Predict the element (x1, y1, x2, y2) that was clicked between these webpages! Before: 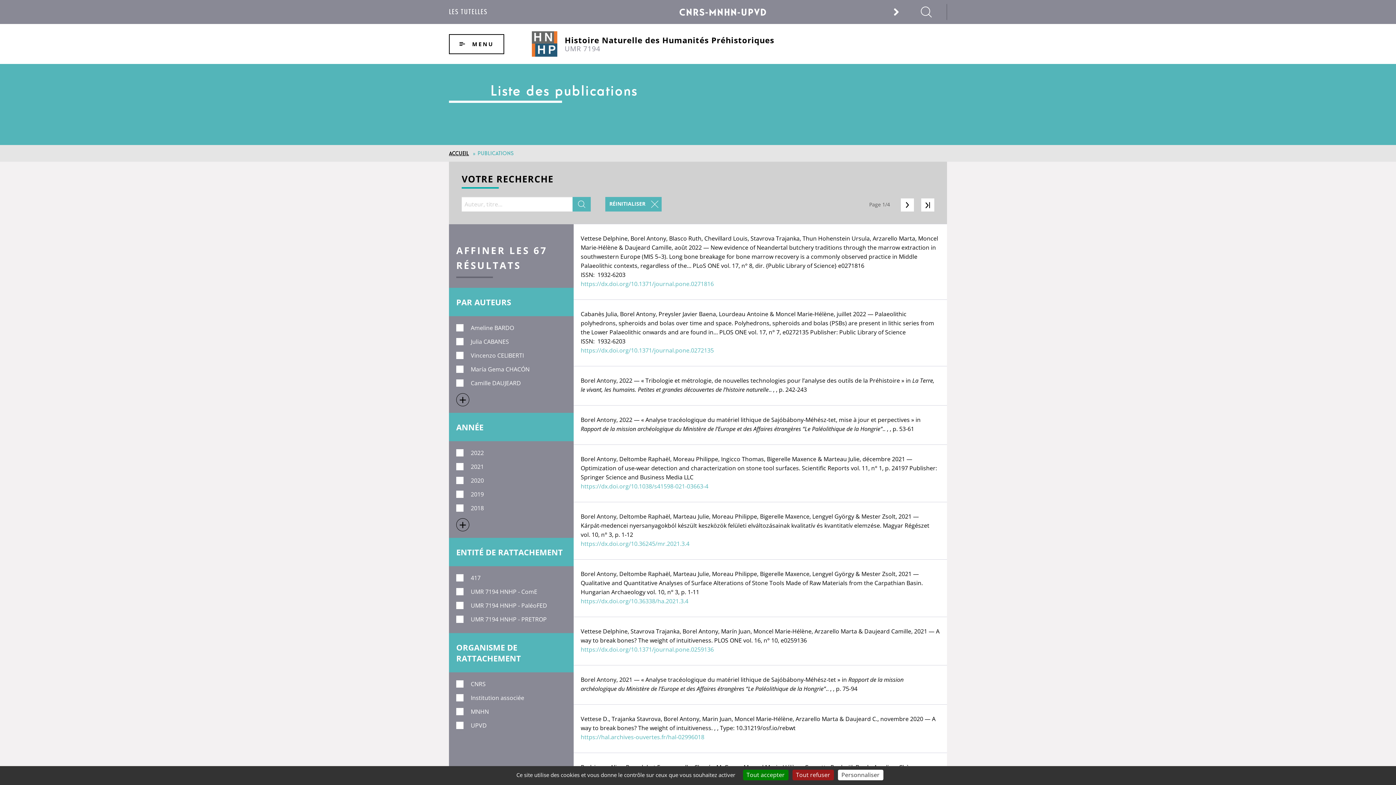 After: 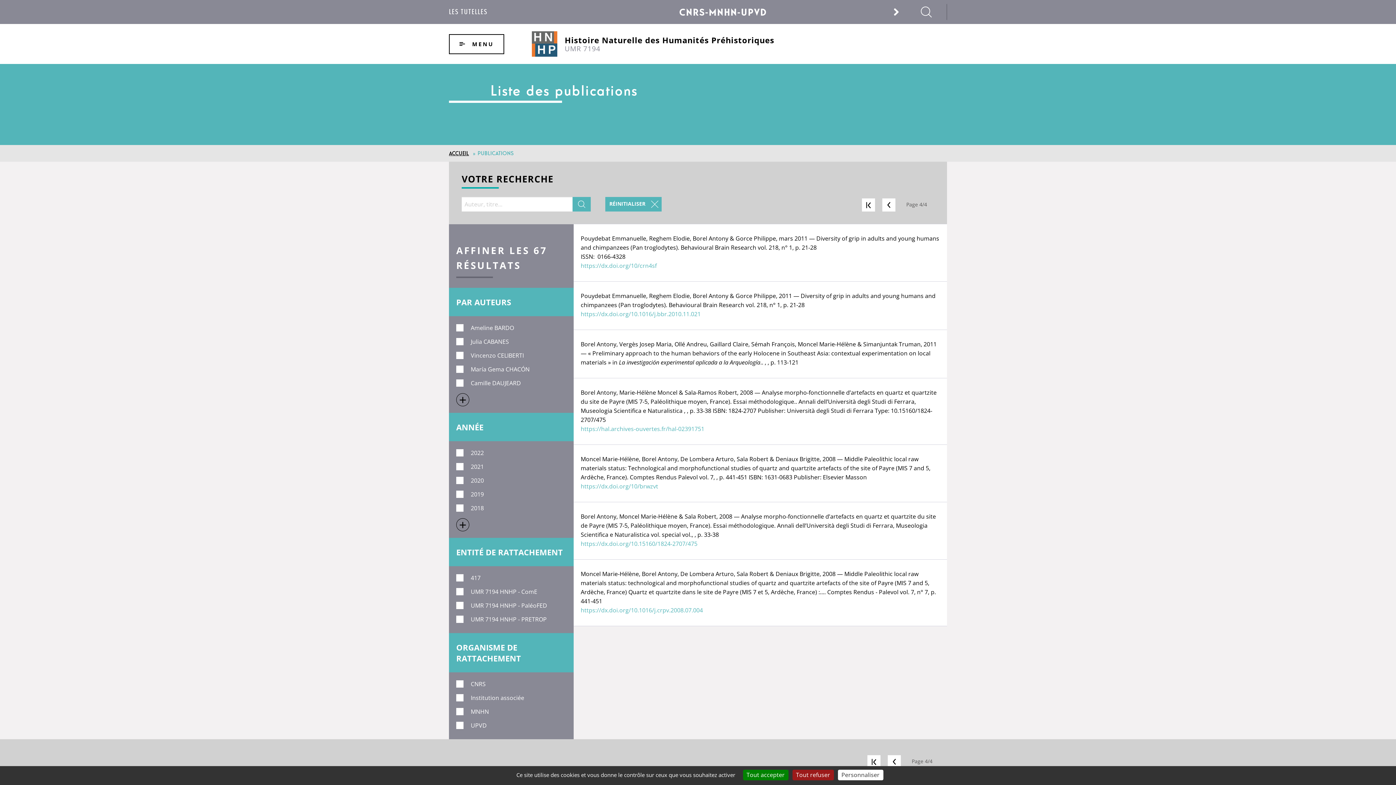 Action: bbox: (921, 198, 934, 211) label: Dernière page
Last »